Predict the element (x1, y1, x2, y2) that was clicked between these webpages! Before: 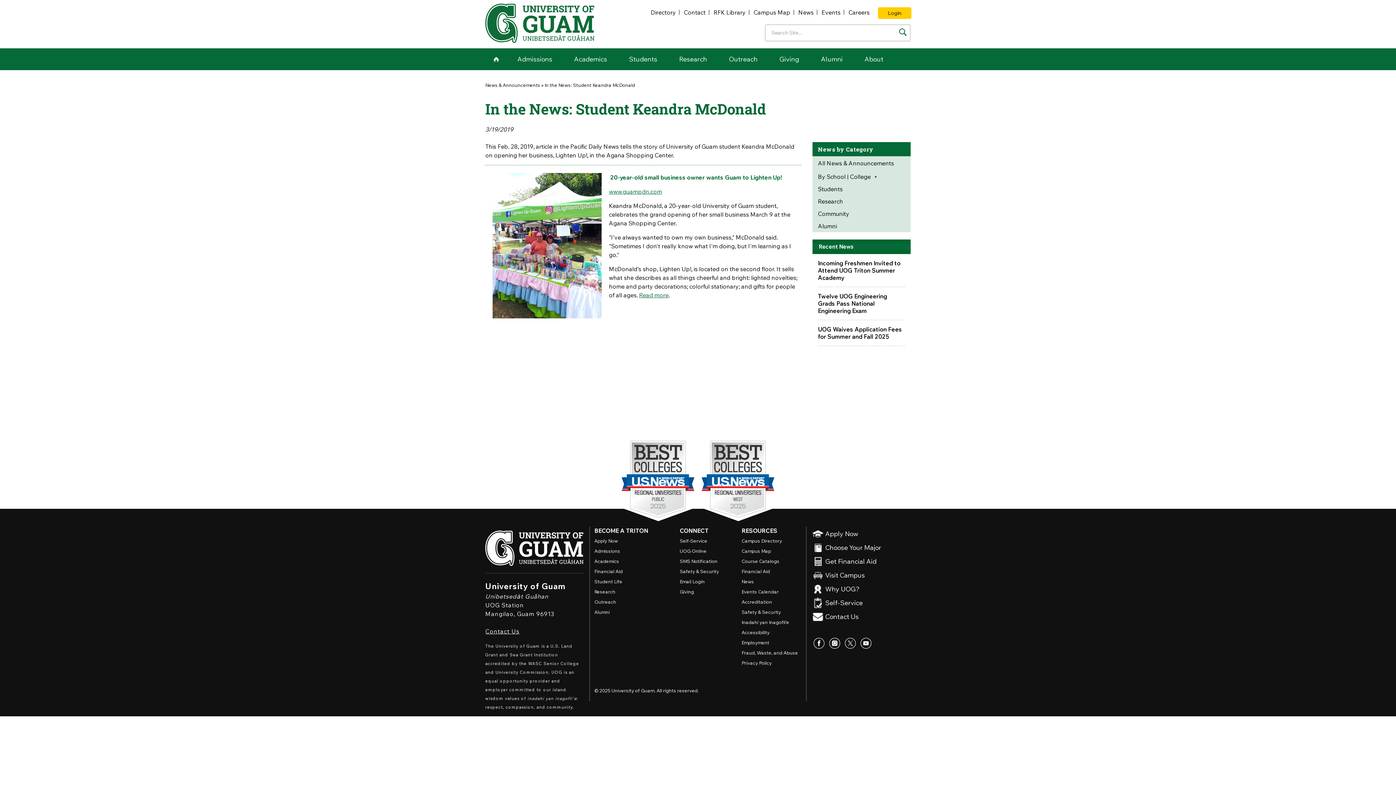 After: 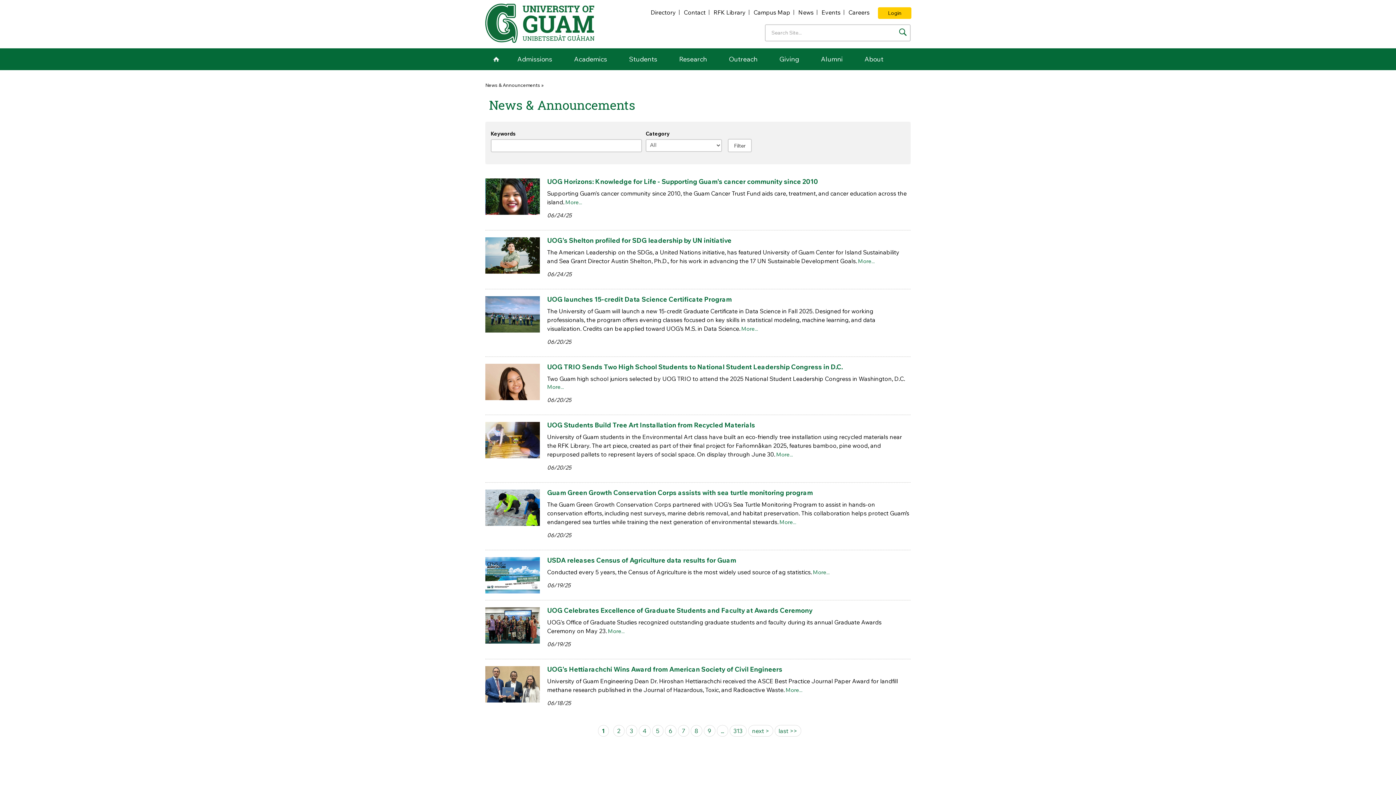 Action: label: News & Announcements bbox: (485, 82, 540, 88)